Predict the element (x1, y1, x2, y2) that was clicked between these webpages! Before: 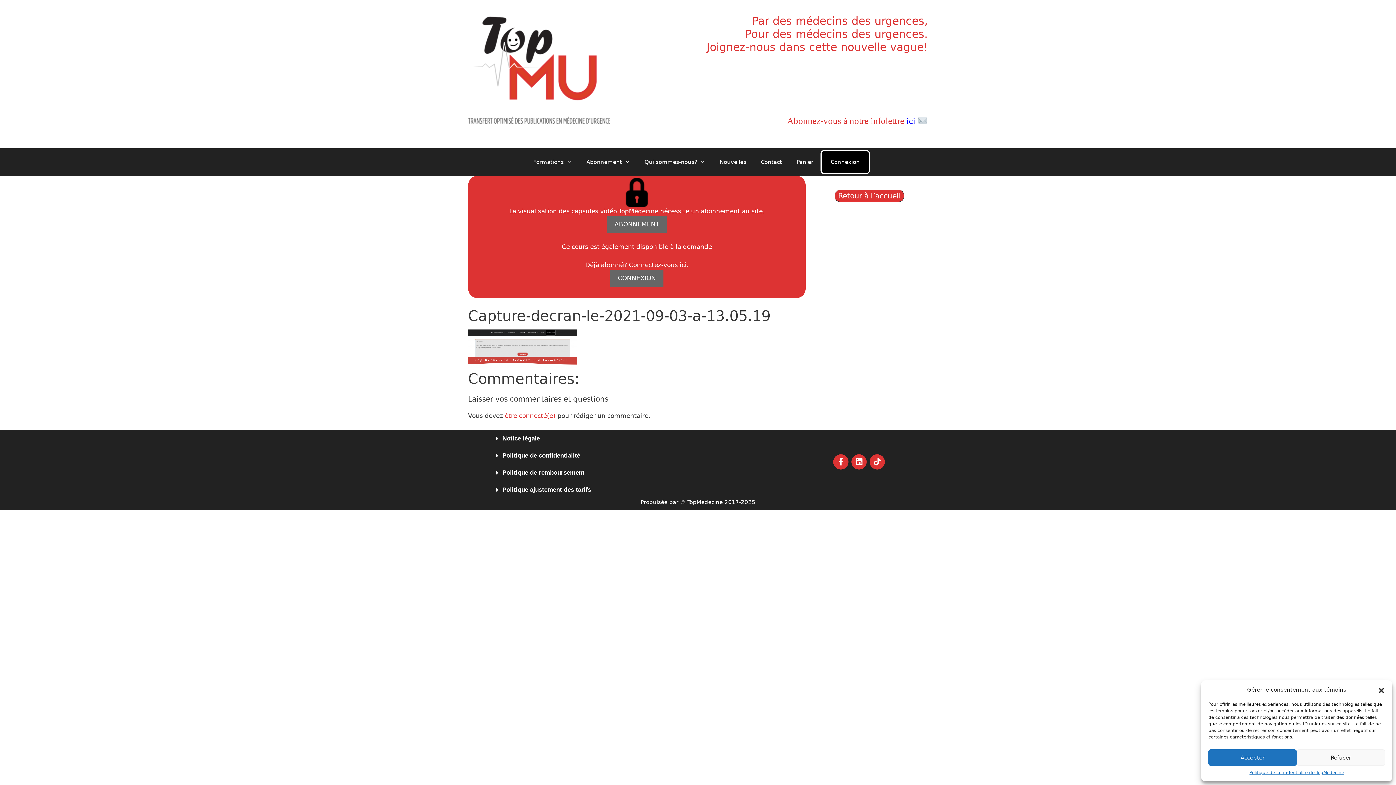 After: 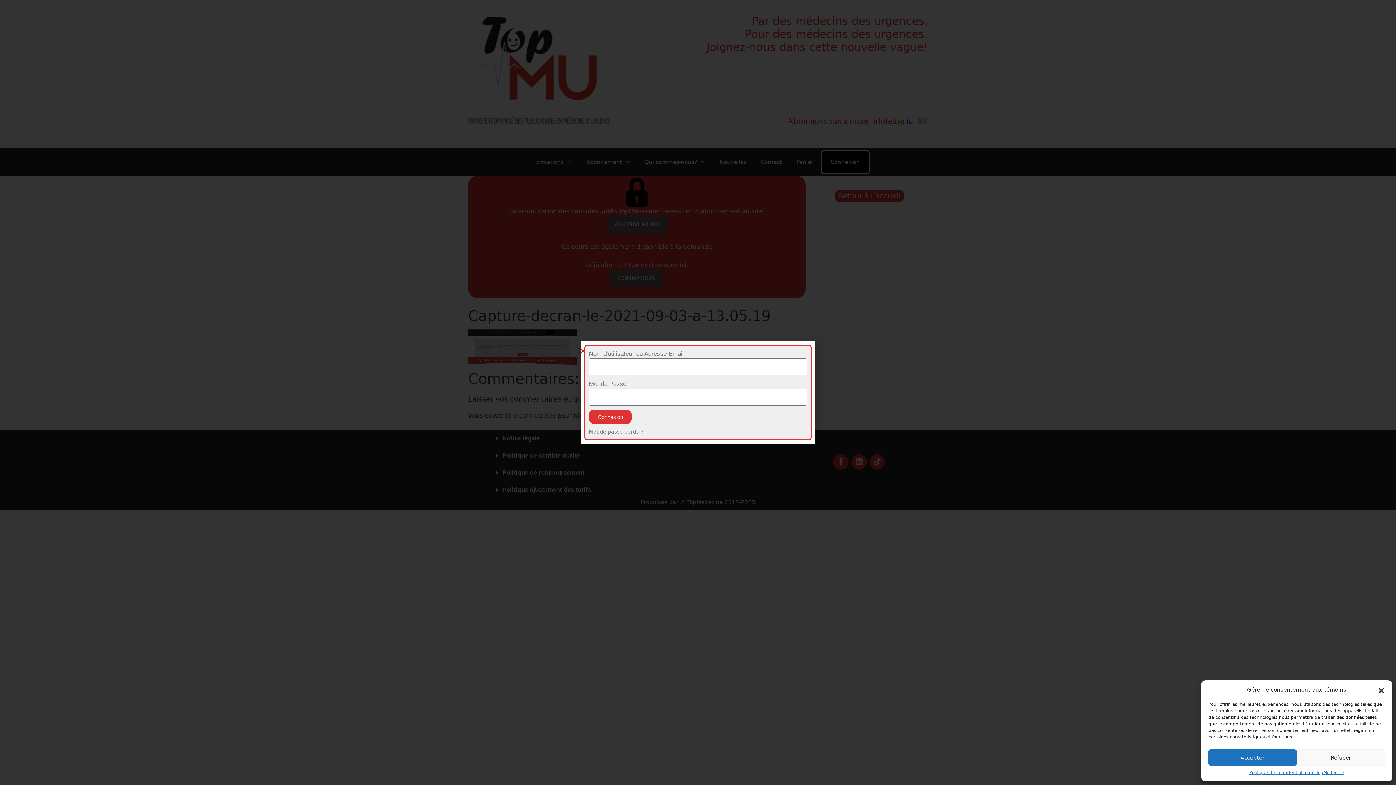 Action: label: Connexion bbox: (823, 151, 867, 173)